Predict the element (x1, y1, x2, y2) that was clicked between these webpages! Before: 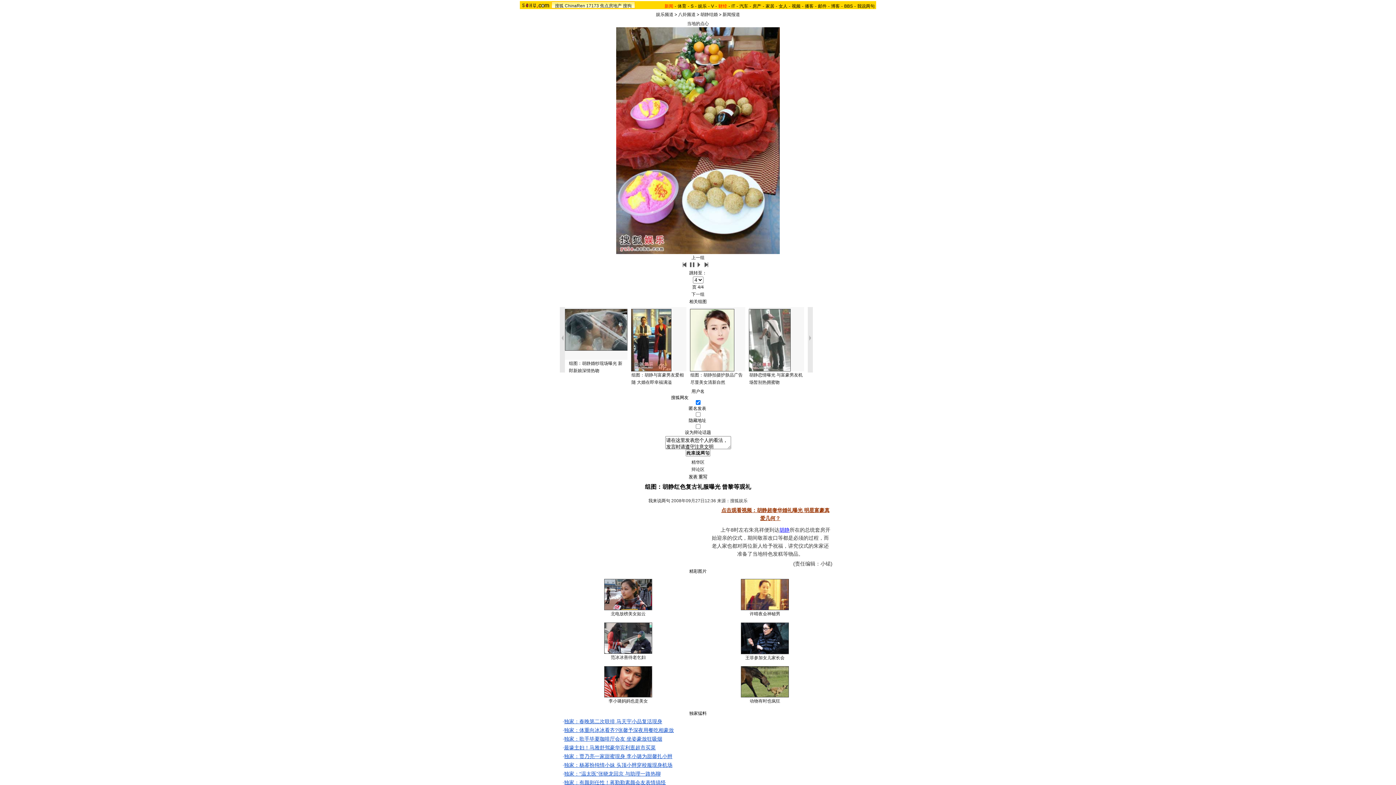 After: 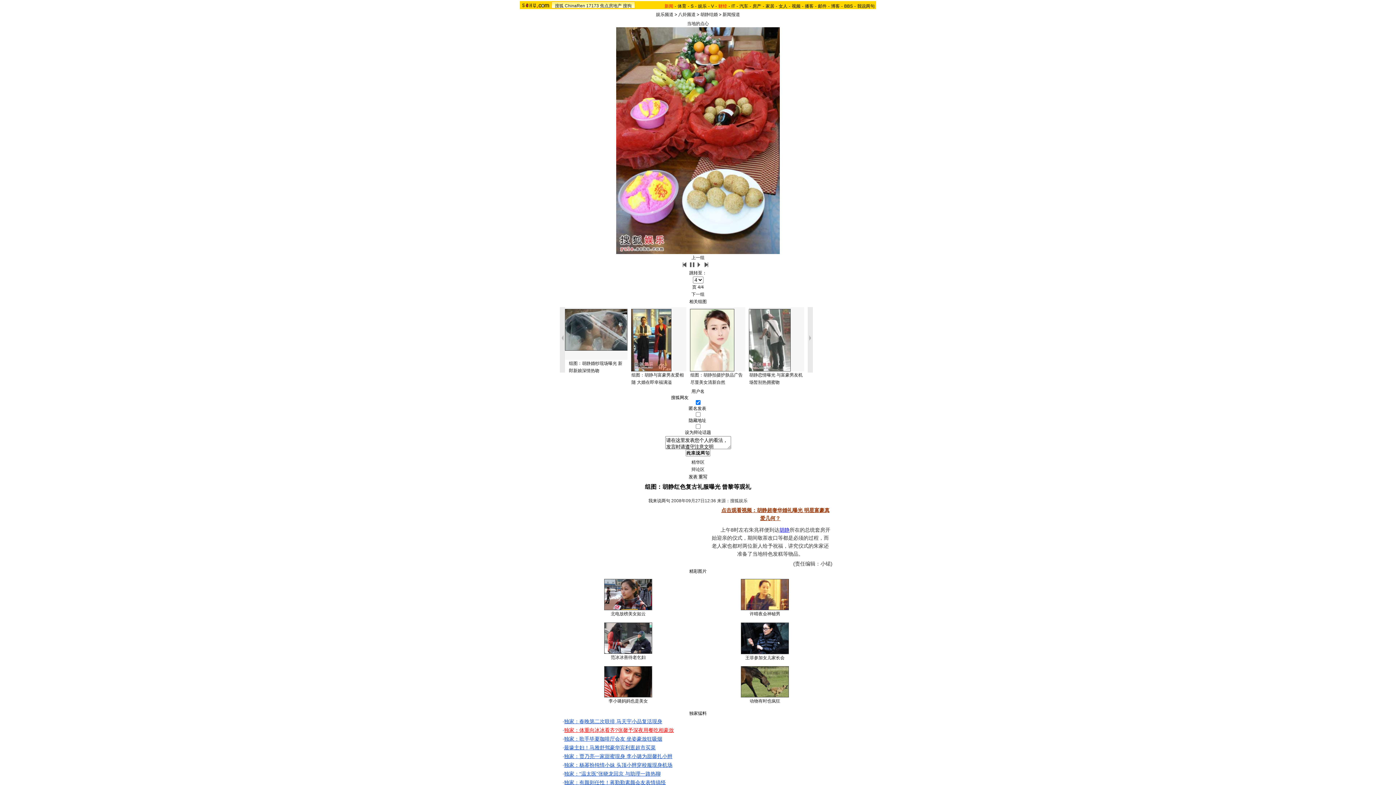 Action: label: 独家：体重向冰冰看齐?张馨予深夜用餐吃相豪放 bbox: (564, 727, 674, 733)